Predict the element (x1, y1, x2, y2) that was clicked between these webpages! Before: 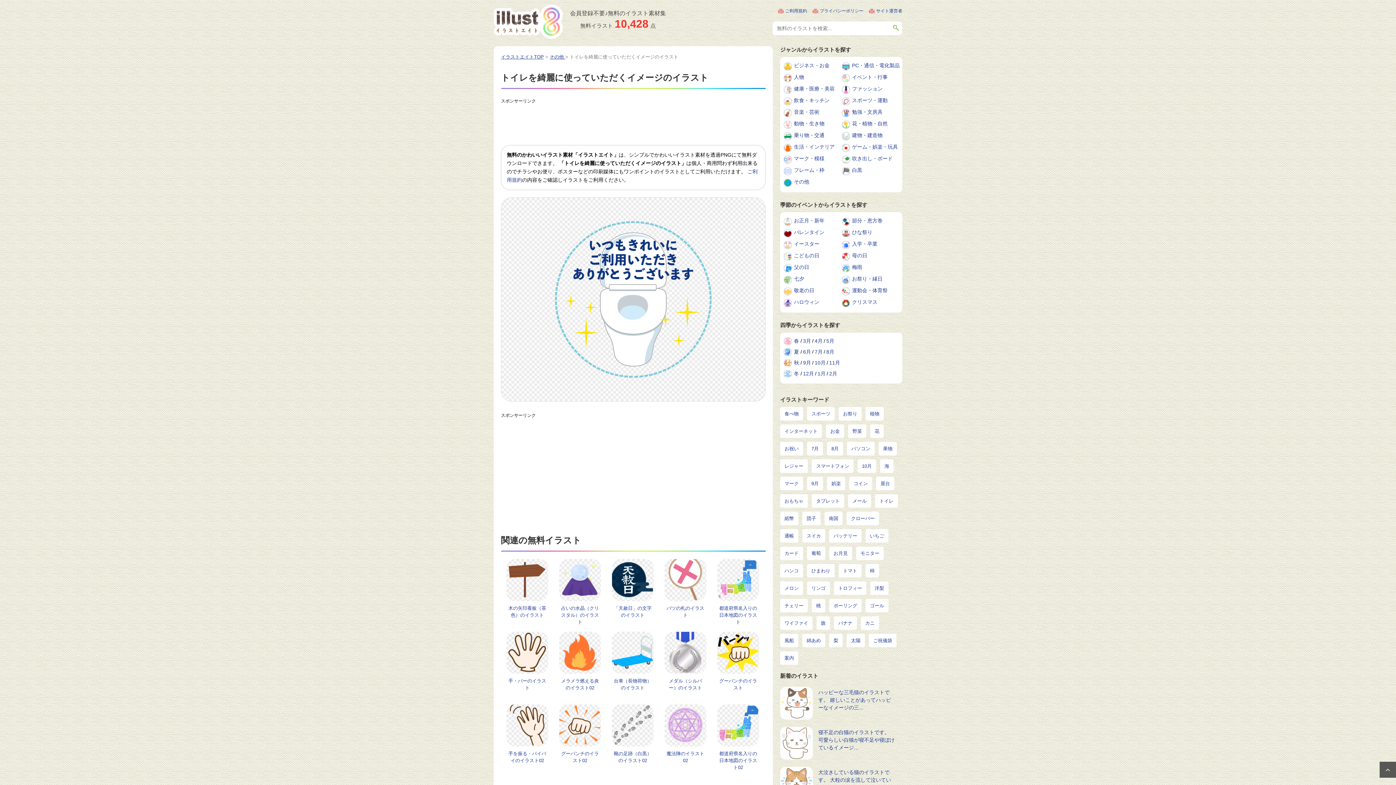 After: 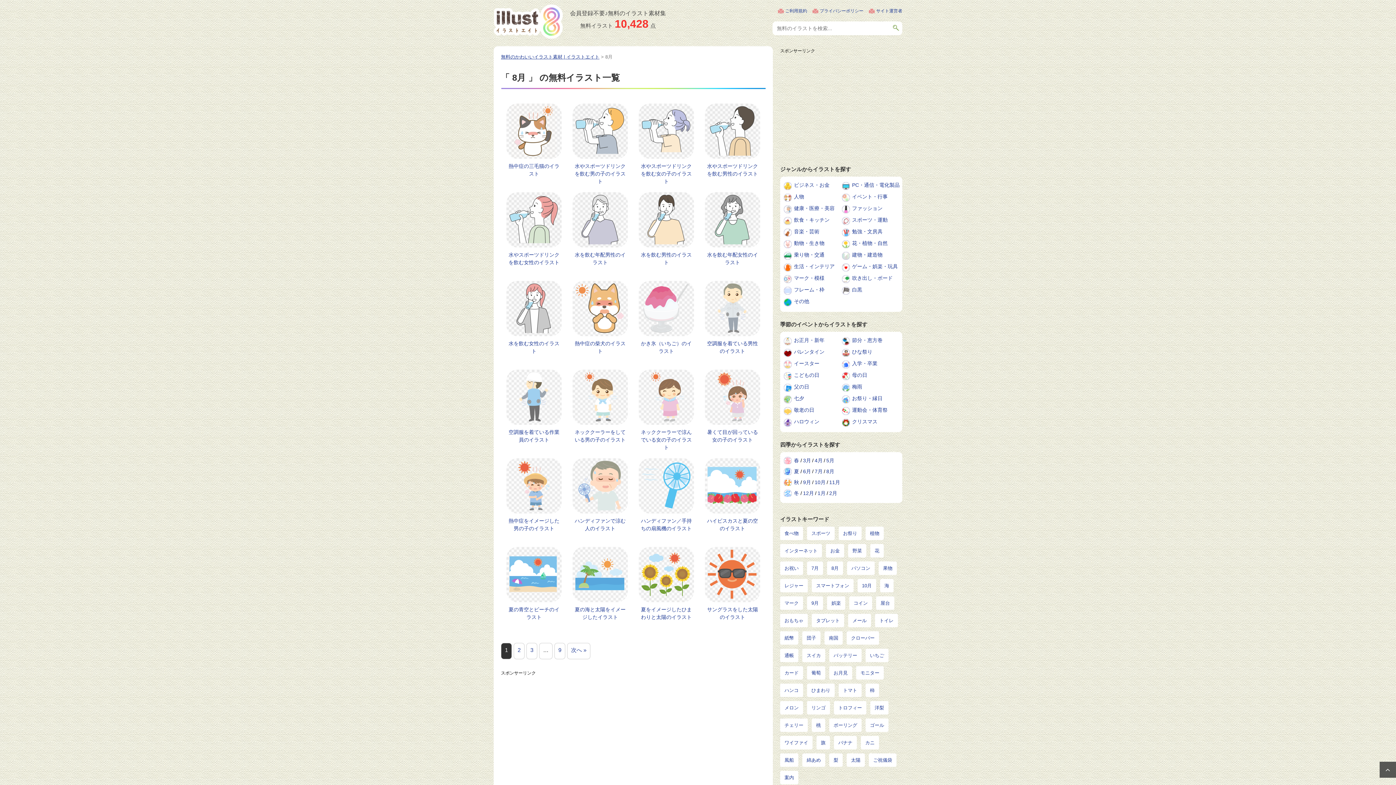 Action: label: 8月 (208個の項目) bbox: (827, 442, 843, 455)